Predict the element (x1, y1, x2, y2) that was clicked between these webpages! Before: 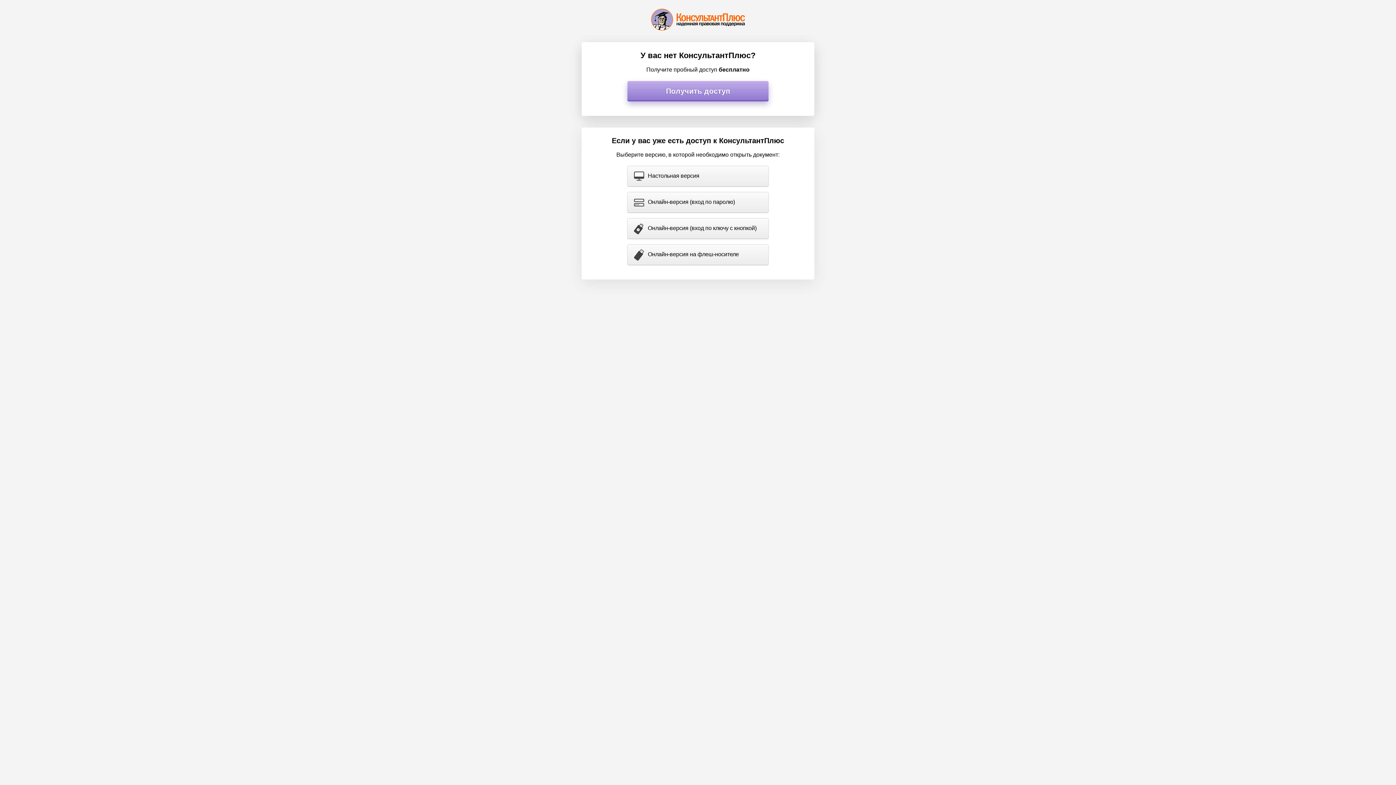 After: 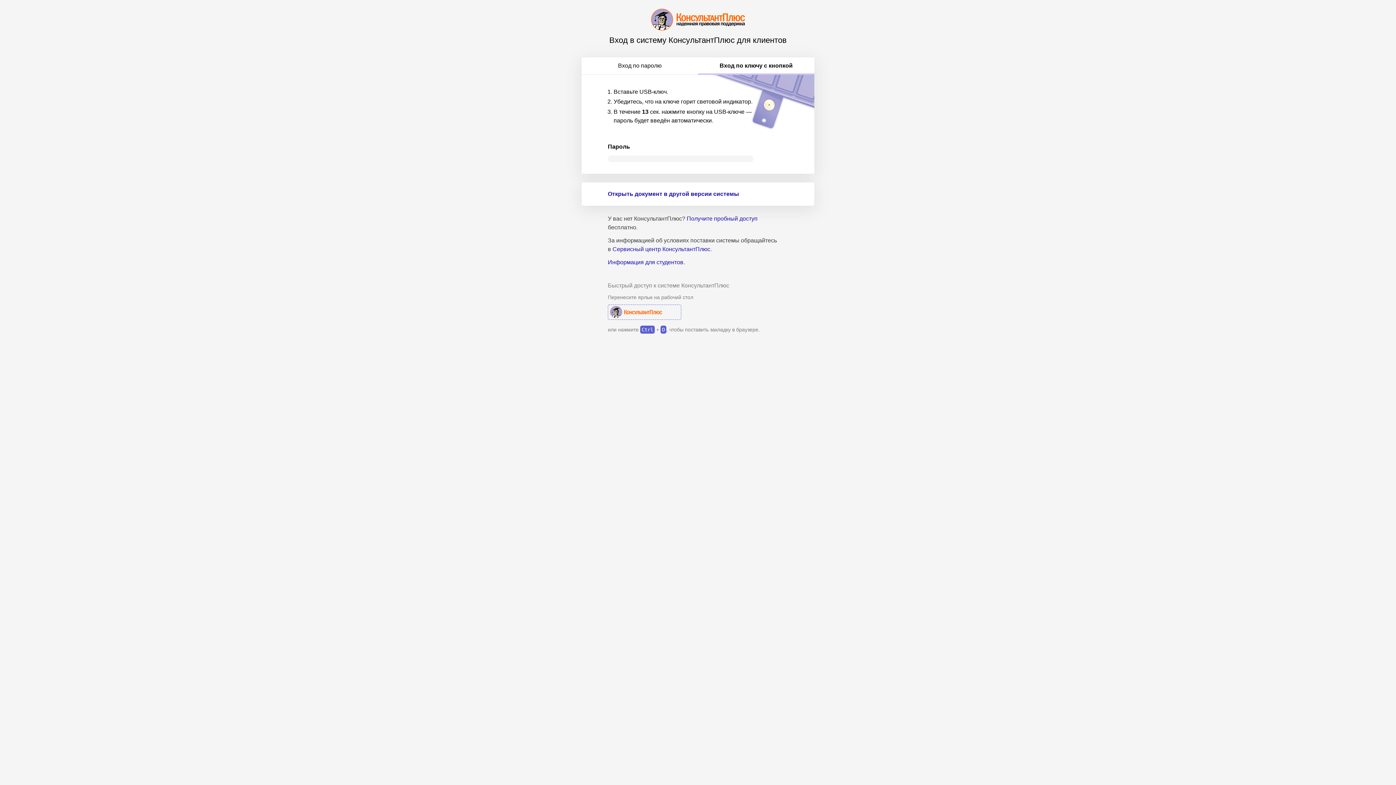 Action: label: Онлайн-версия (вход по ключу с кнопкой) bbox: (627, 218, 768, 238)